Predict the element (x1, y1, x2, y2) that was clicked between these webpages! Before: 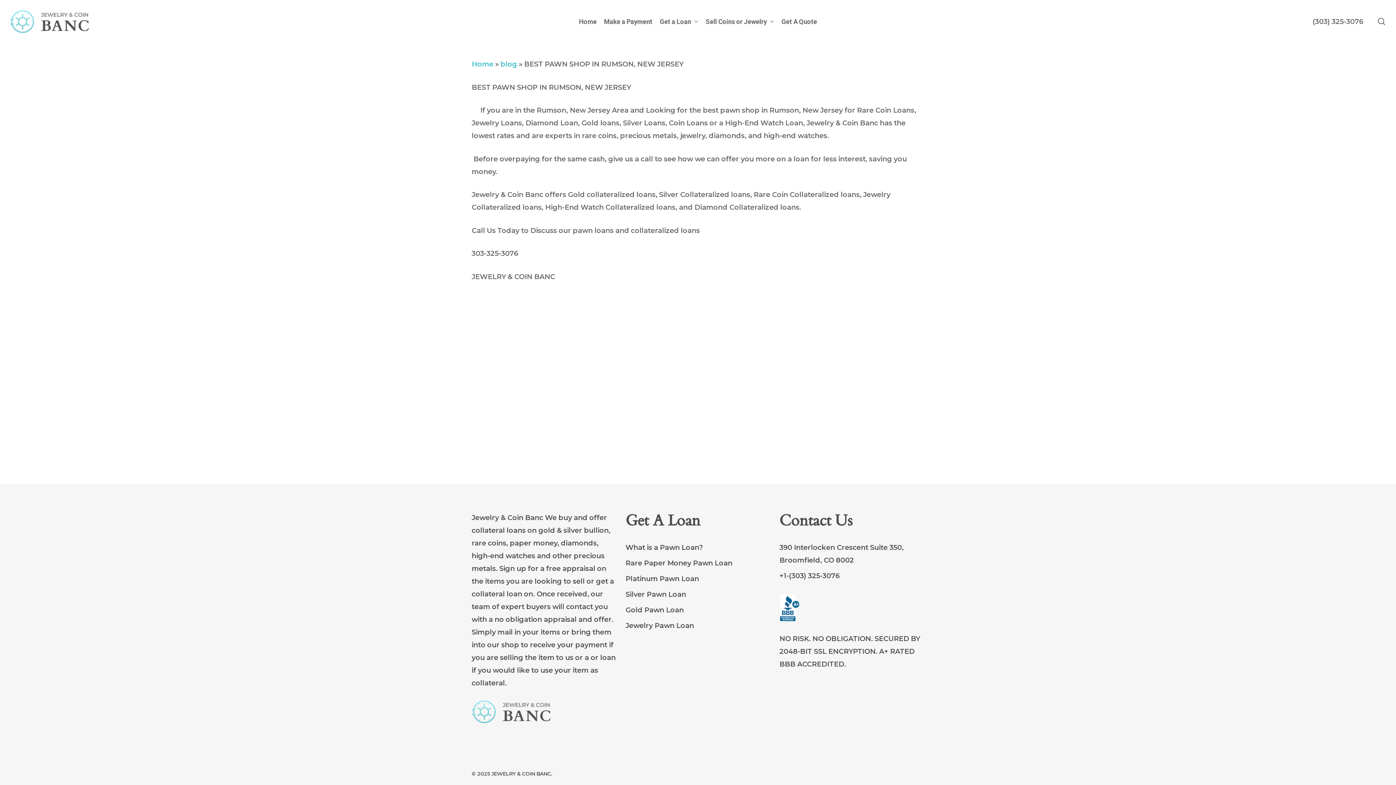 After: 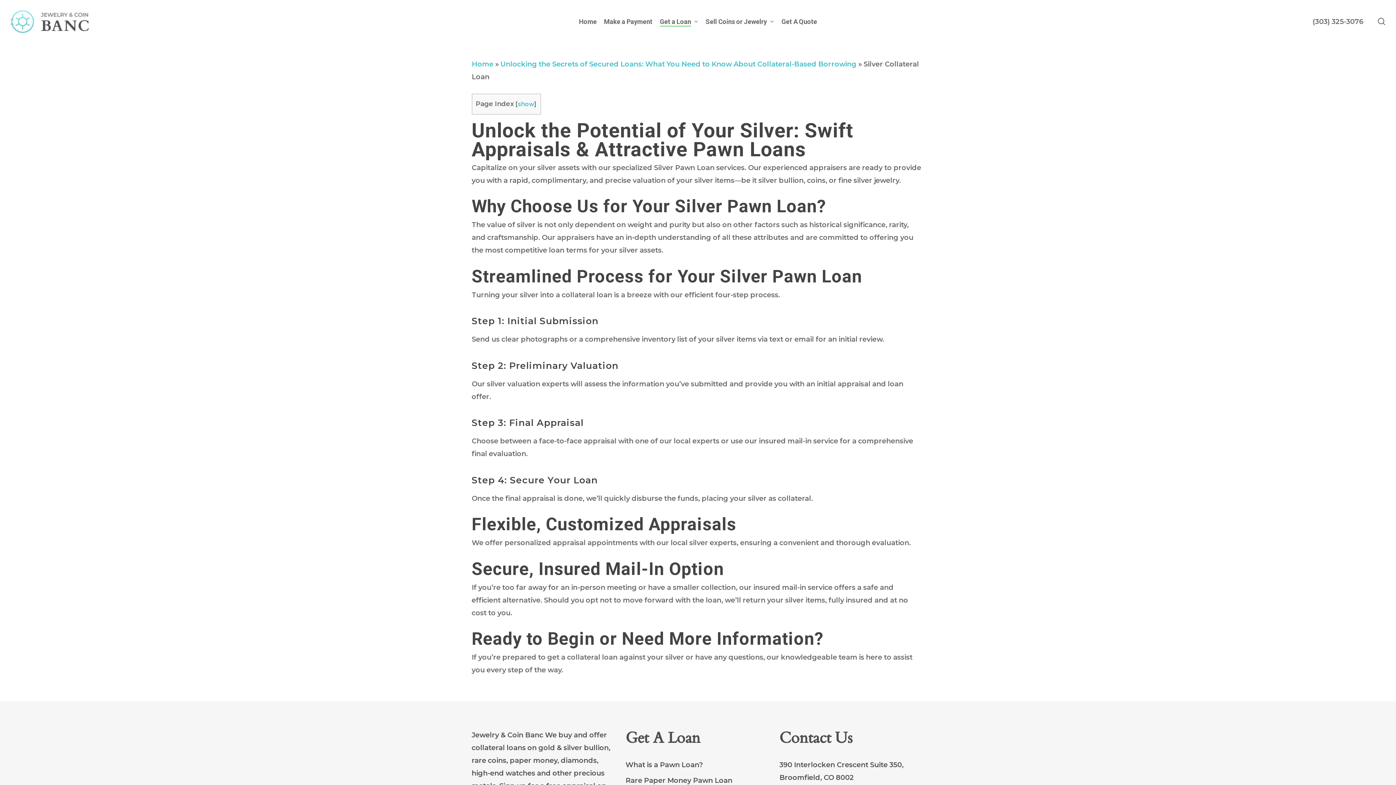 Action: label: Silver Pawn Loan bbox: (625, 588, 770, 601)